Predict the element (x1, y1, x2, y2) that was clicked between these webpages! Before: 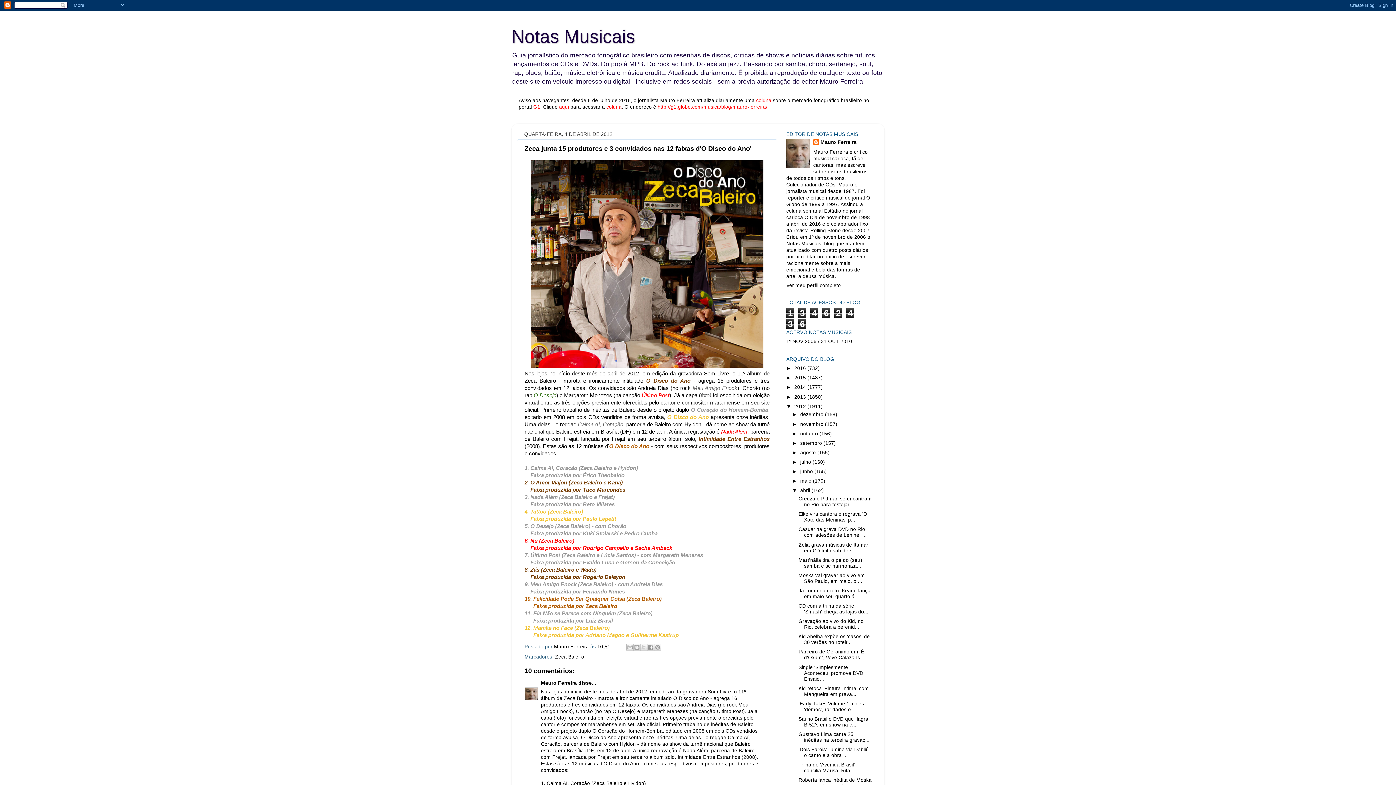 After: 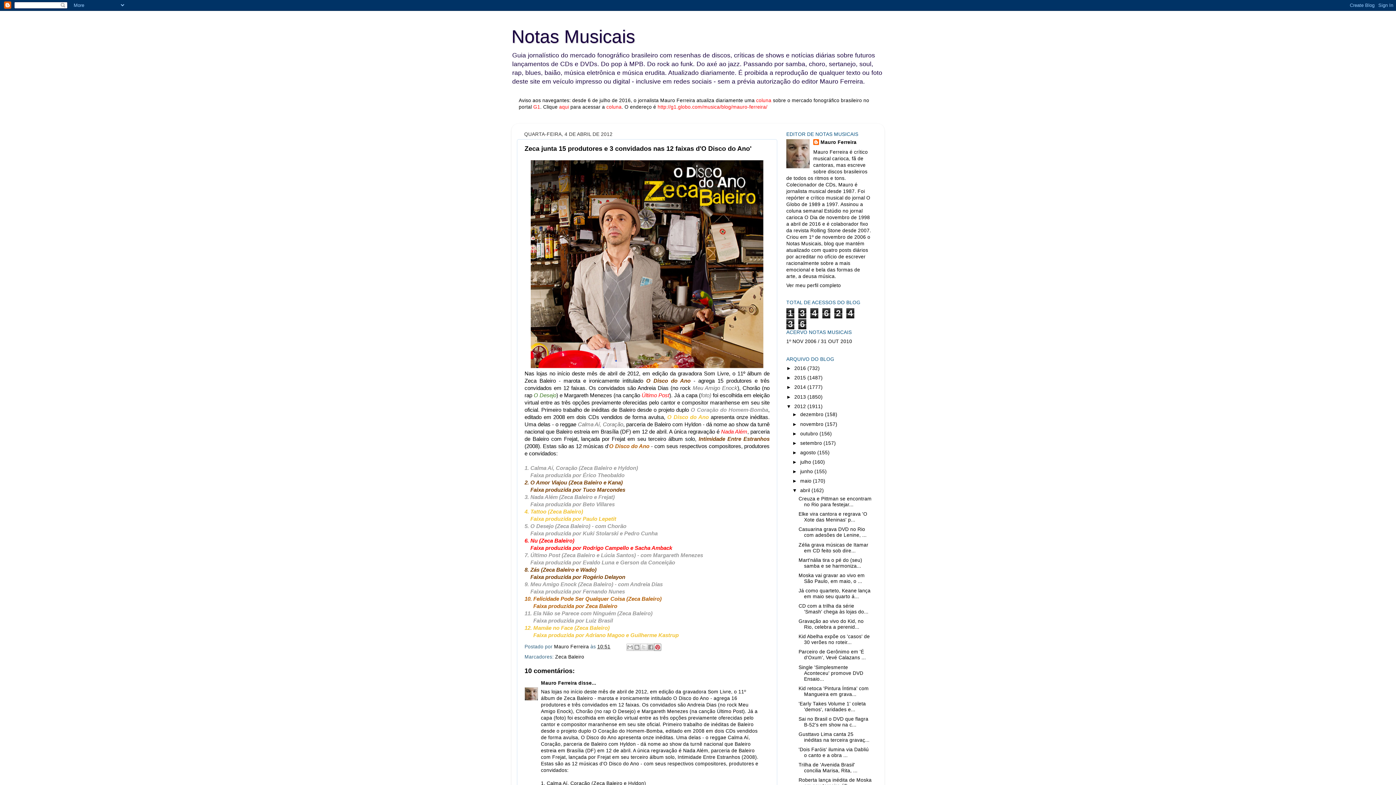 Action: label: Compartilhar com o Pinterest bbox: (654, 644, 661, 651)